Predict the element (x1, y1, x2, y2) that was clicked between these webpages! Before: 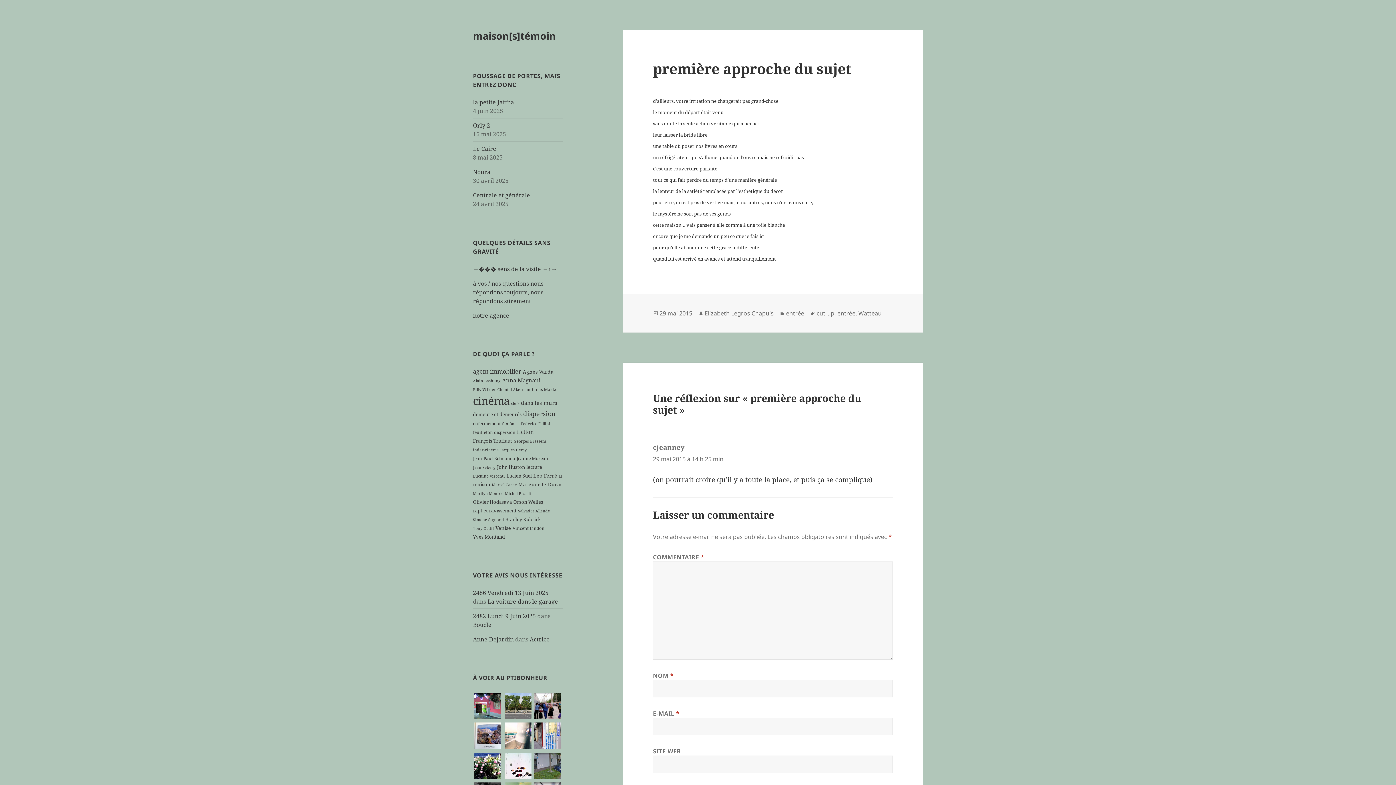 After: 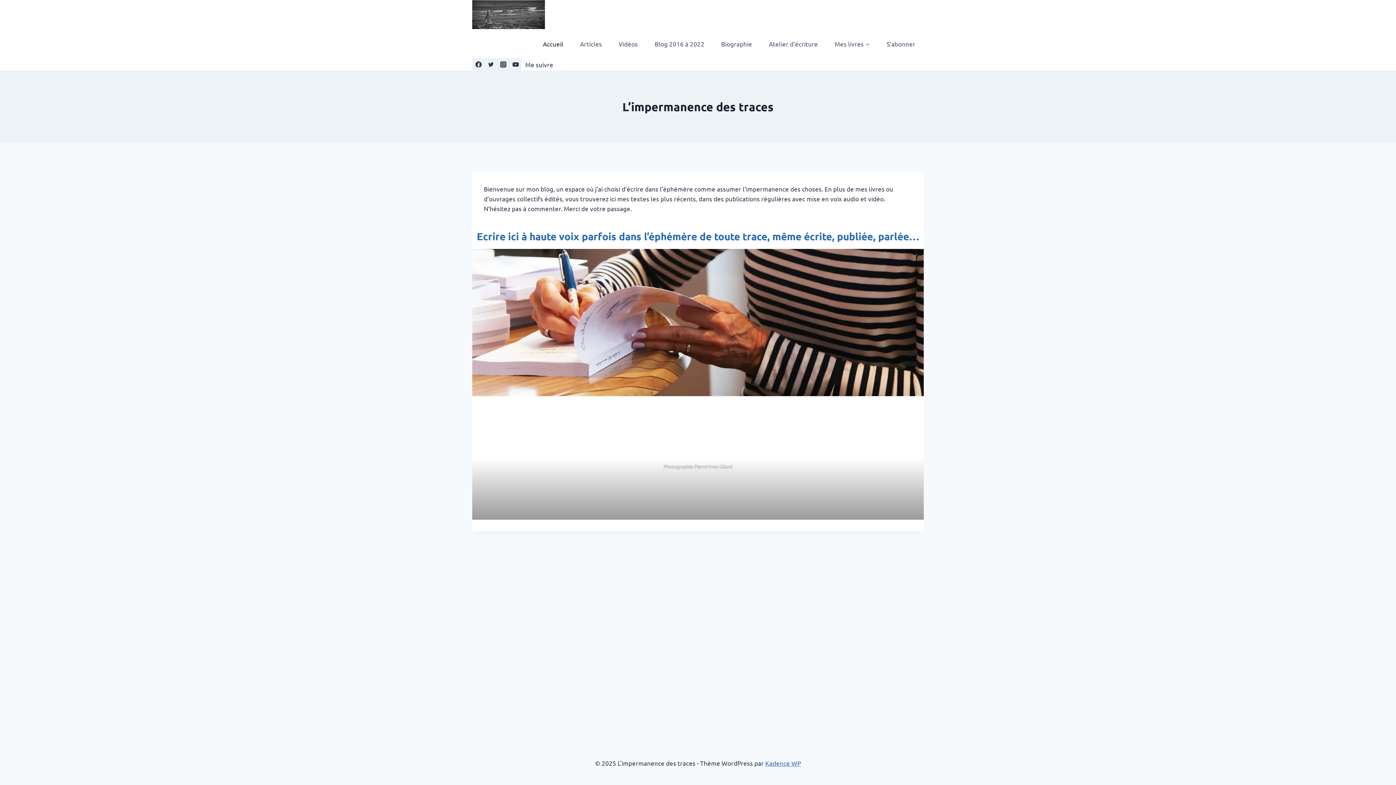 Action: bbox: (473, 635, 513, 643) label: Anne Dejardin